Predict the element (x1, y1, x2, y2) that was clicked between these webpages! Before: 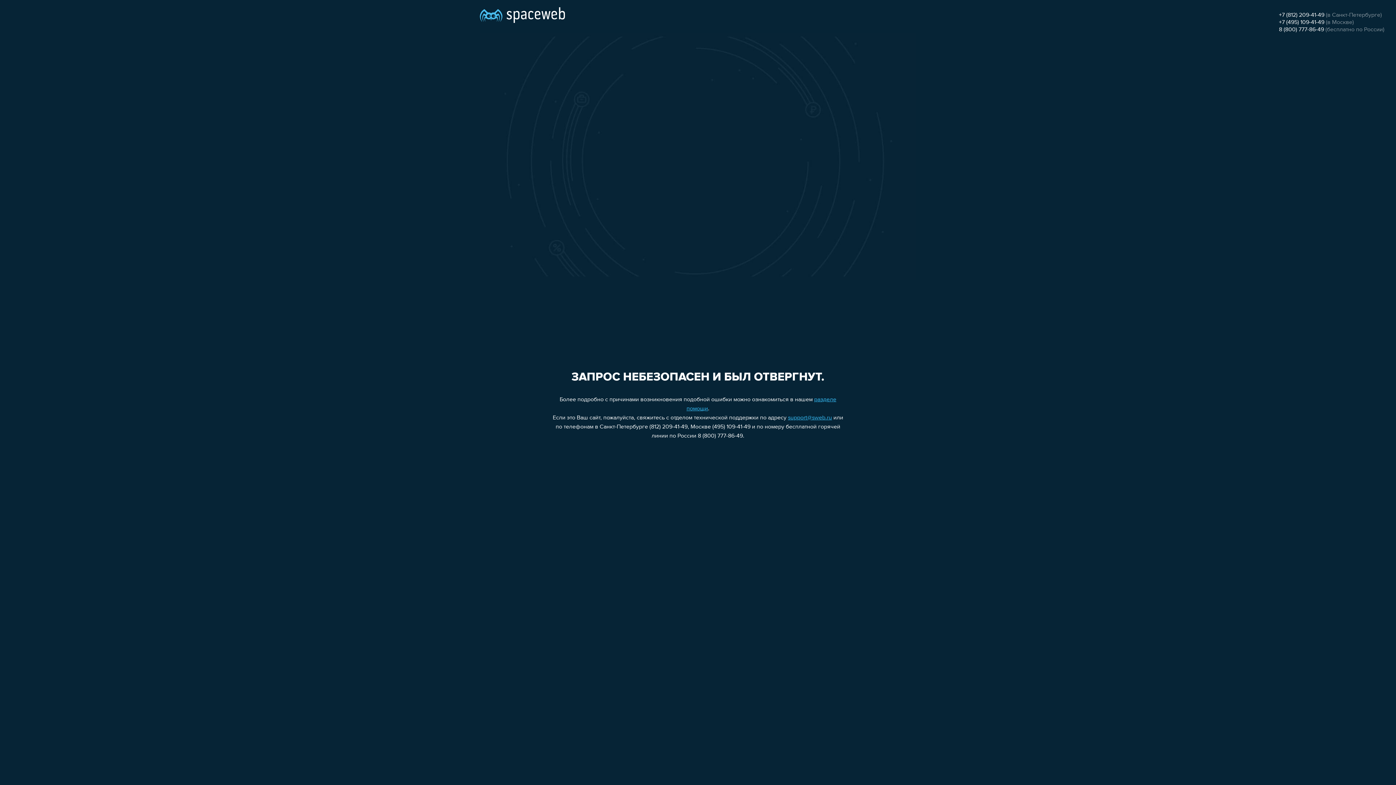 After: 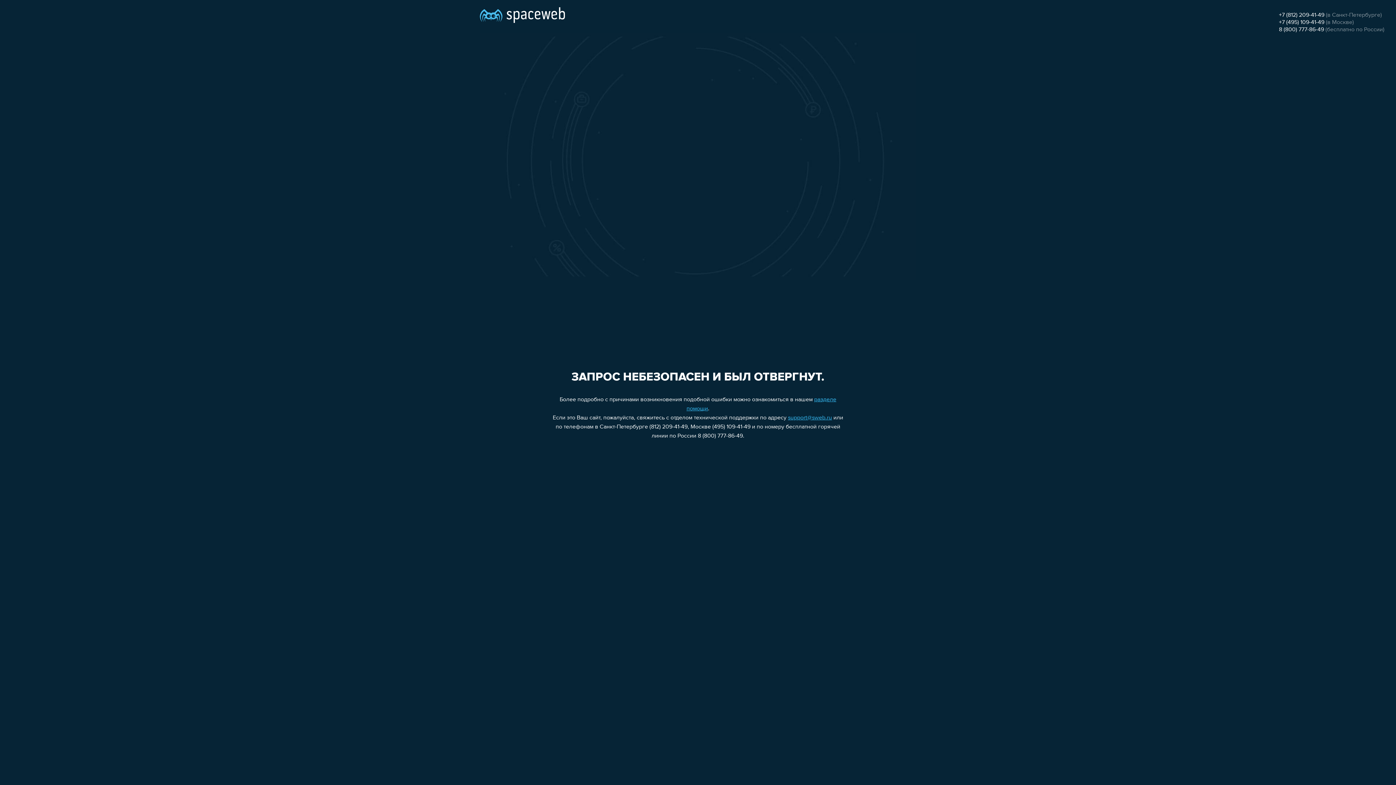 Action: bbox: (788, 415, 832, 421) label: support@sweb.ru